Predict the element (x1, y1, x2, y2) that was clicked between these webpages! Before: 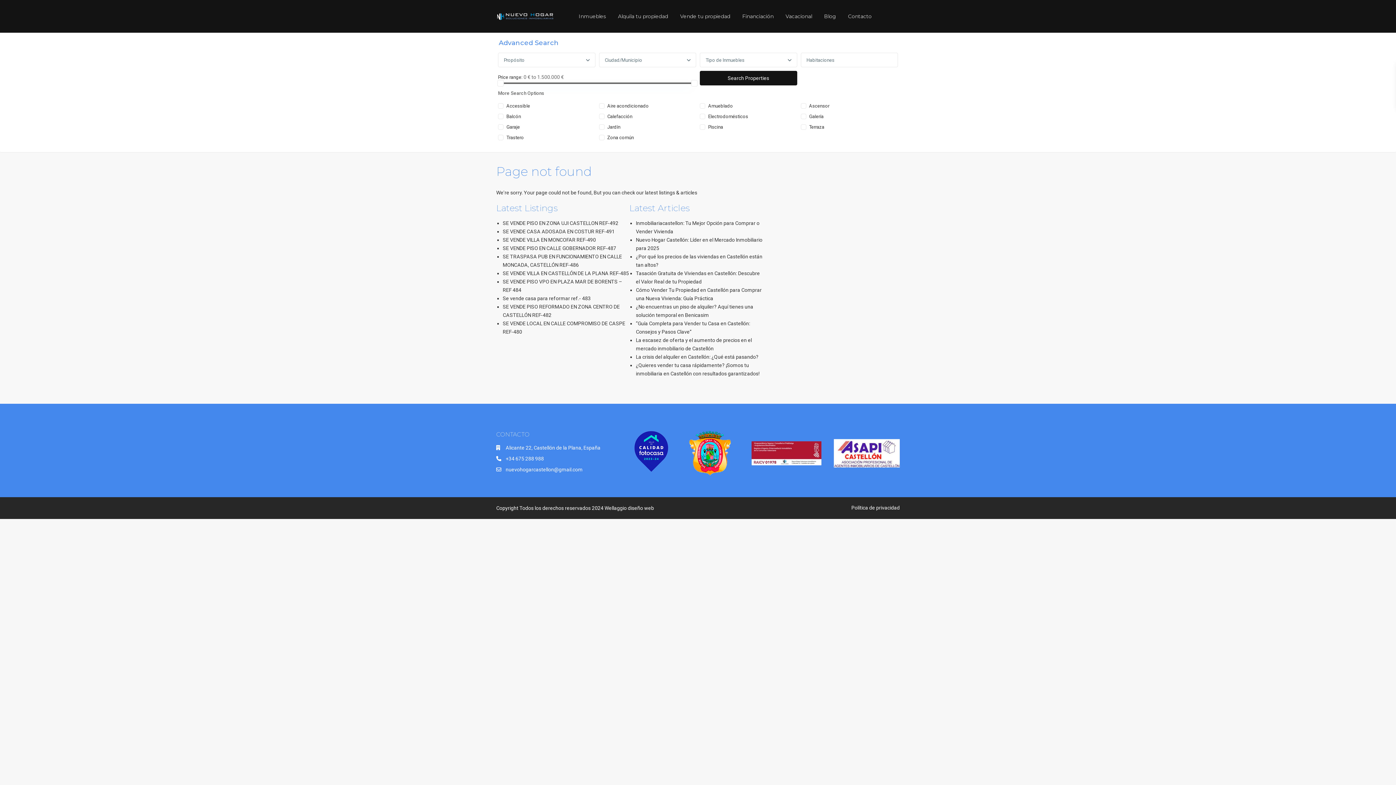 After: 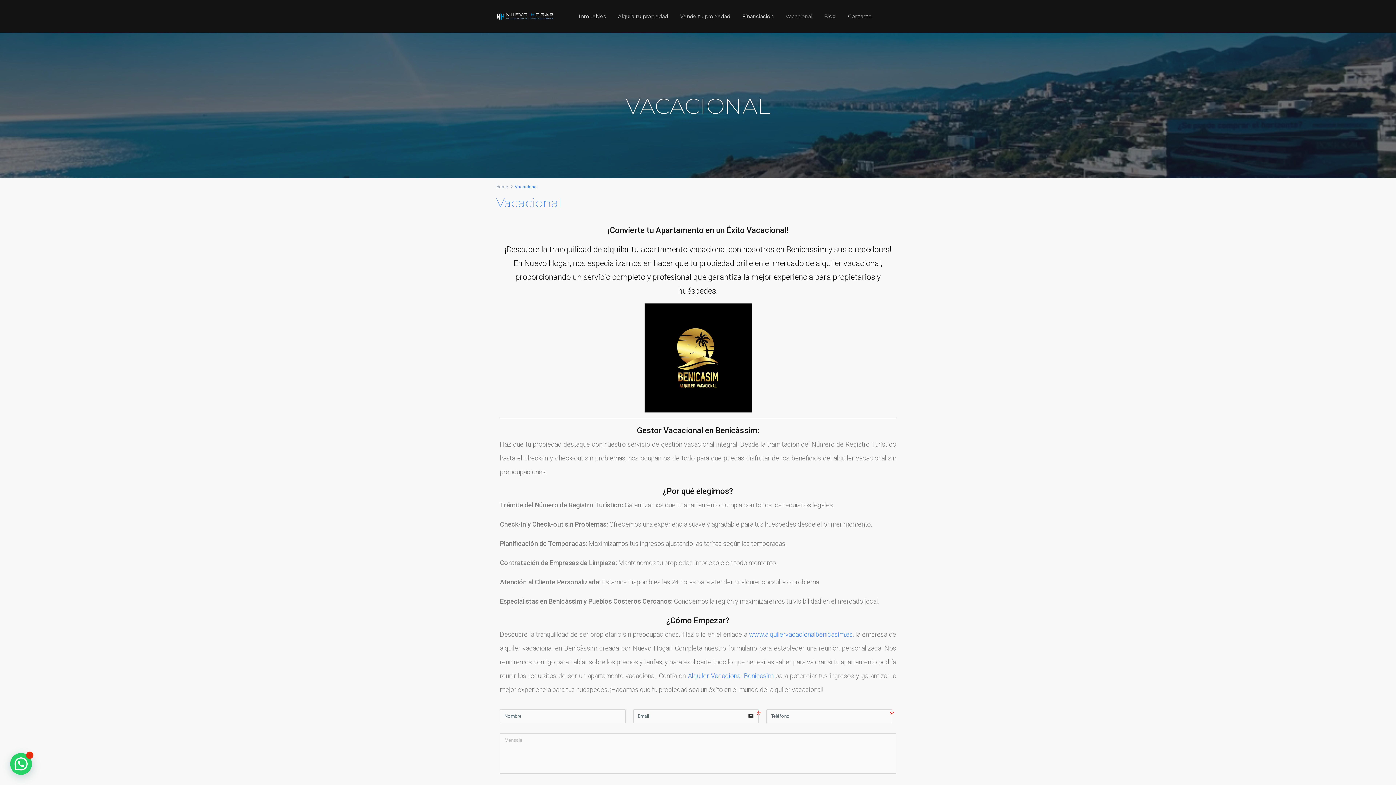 Action: bbox: (780, 0, 817, 32) label: Vacacional